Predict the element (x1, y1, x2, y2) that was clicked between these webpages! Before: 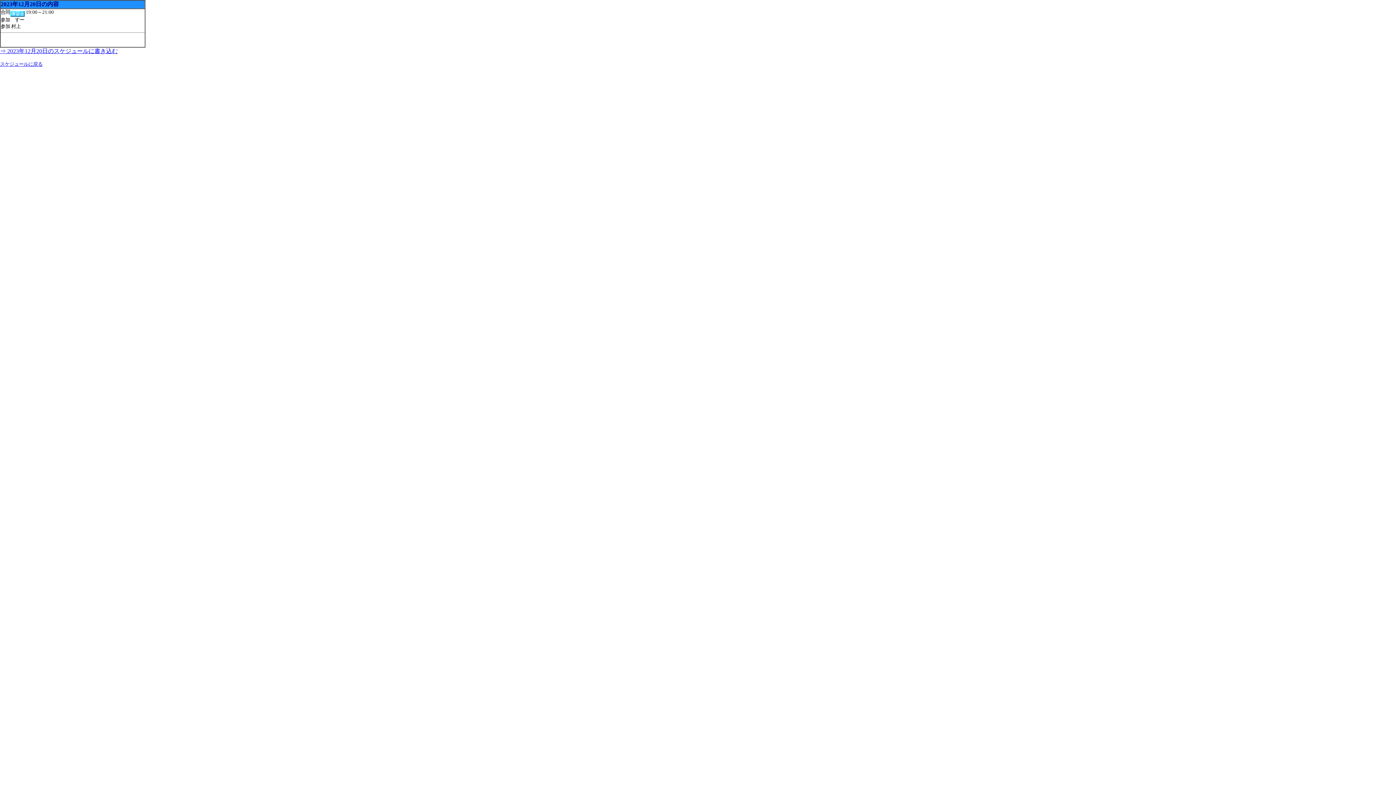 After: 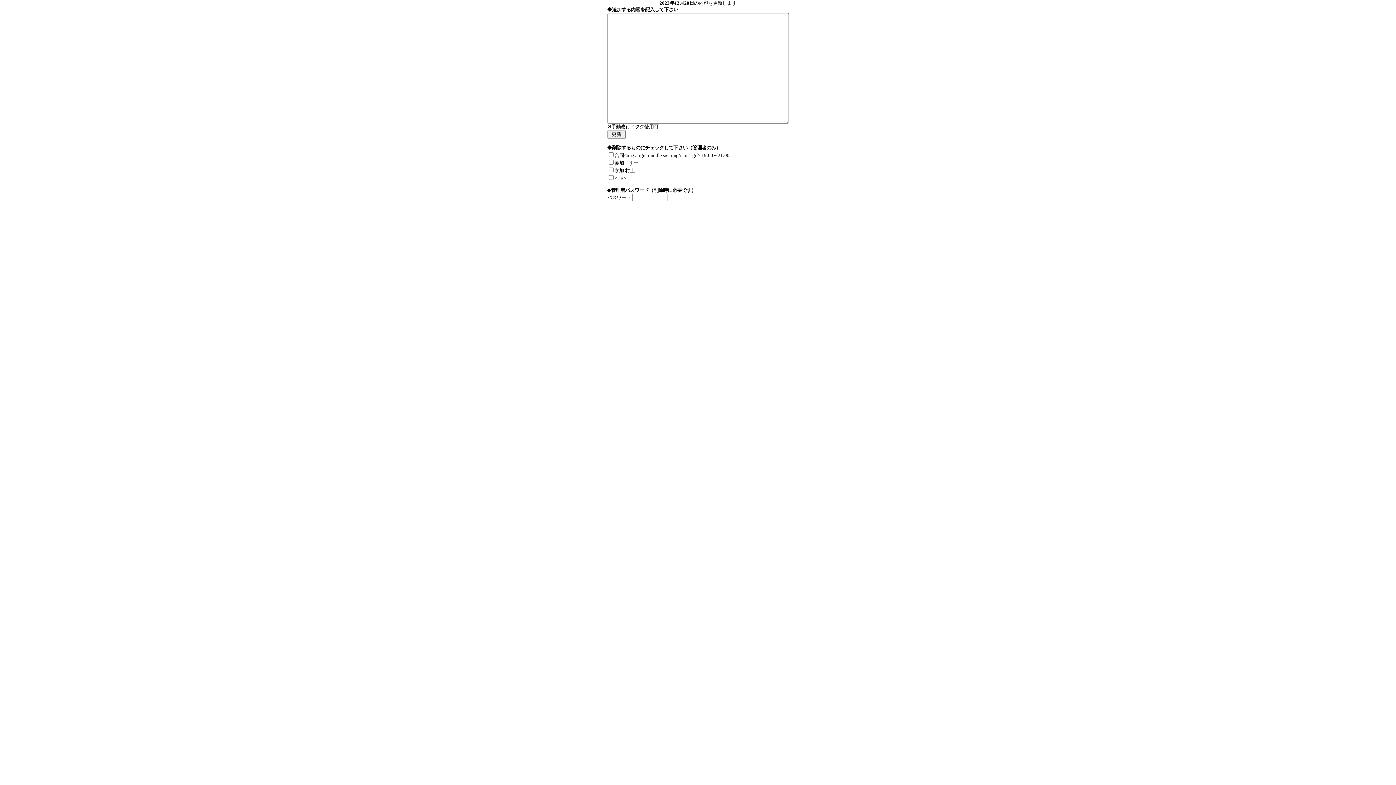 Action: label: ⇒ 2023年12月20日のスケジュールに書き込む bbox: (0, 48, 117, 54)